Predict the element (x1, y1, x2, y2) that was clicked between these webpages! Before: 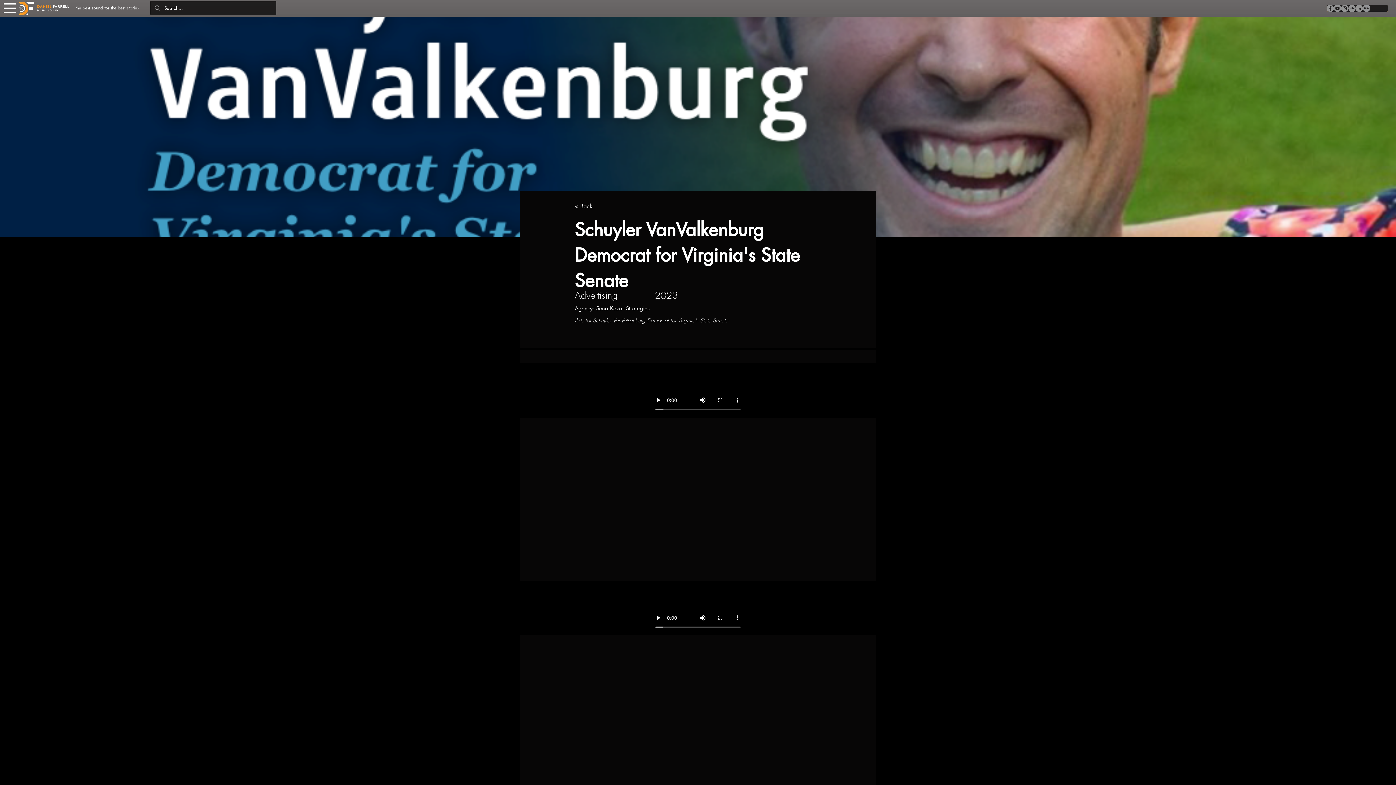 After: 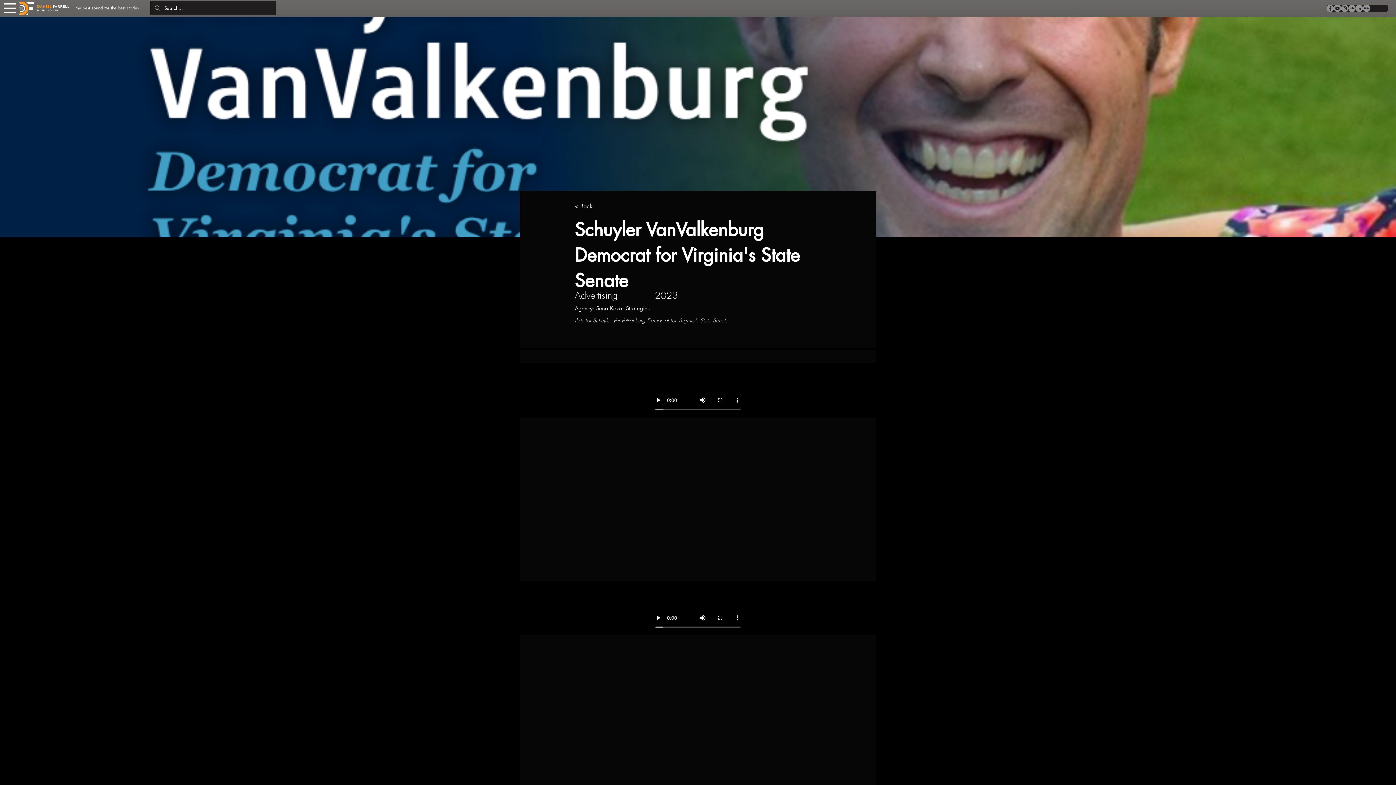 Action: label: LinkedIn bbox: (1356, 4, 1363, 12)